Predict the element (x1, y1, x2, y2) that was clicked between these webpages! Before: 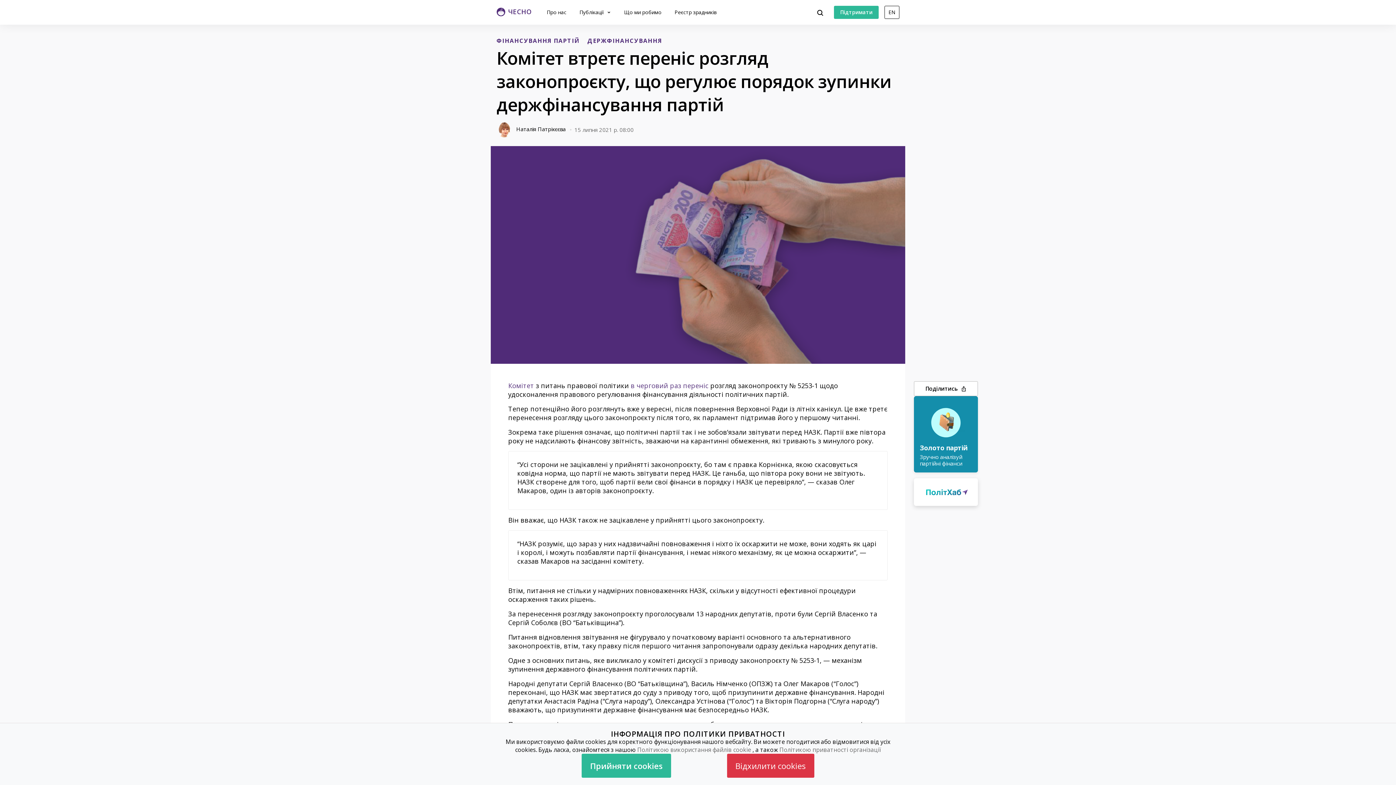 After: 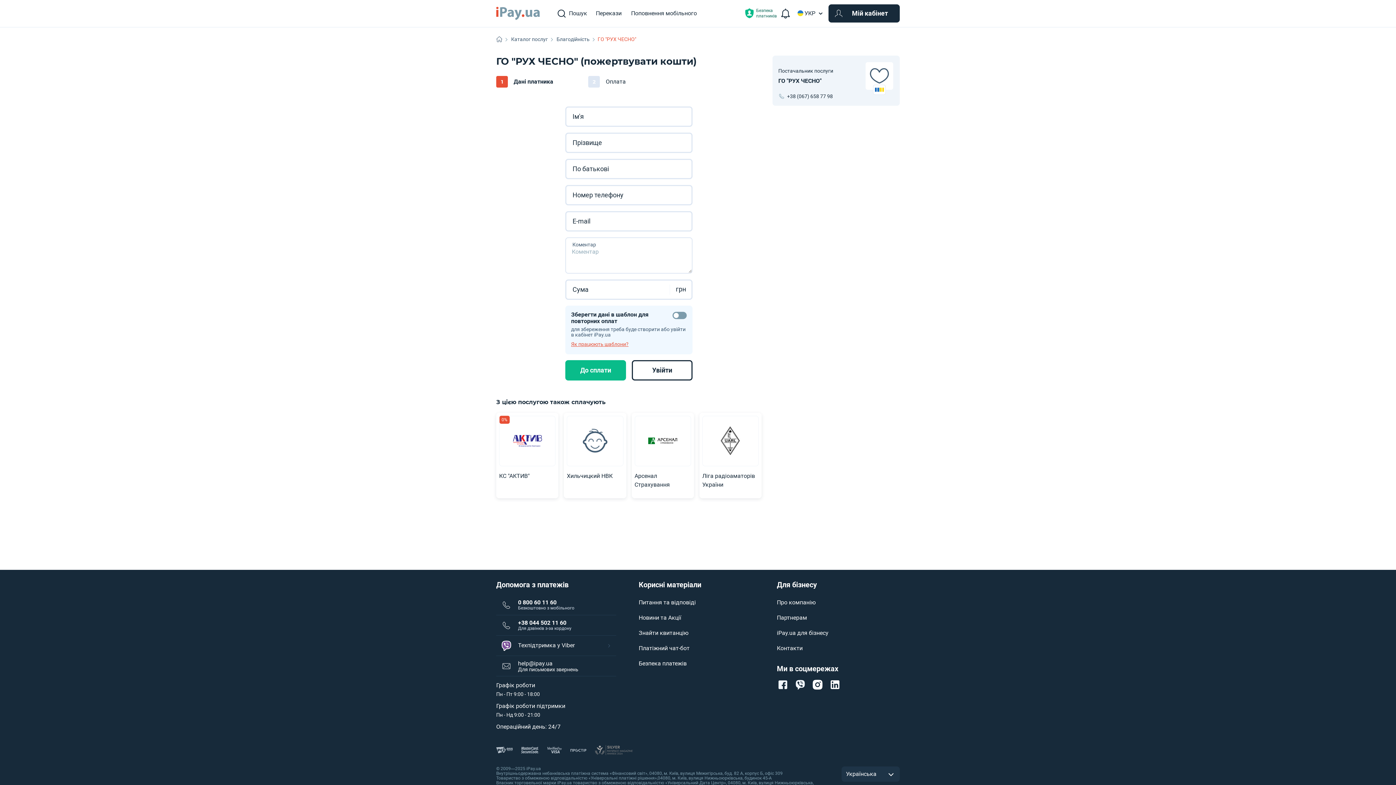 Action: bbox: (834, 5, 878, 18) label: Підтримати